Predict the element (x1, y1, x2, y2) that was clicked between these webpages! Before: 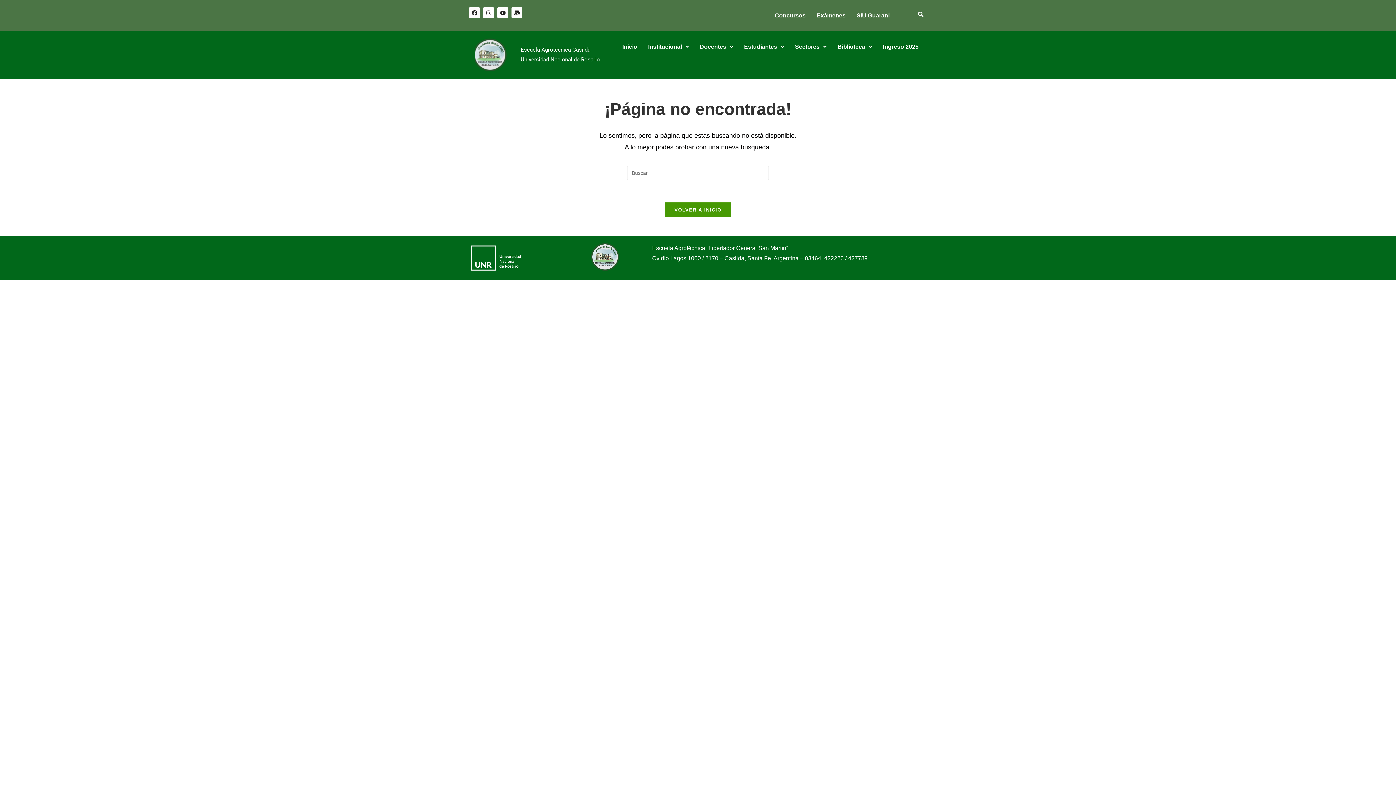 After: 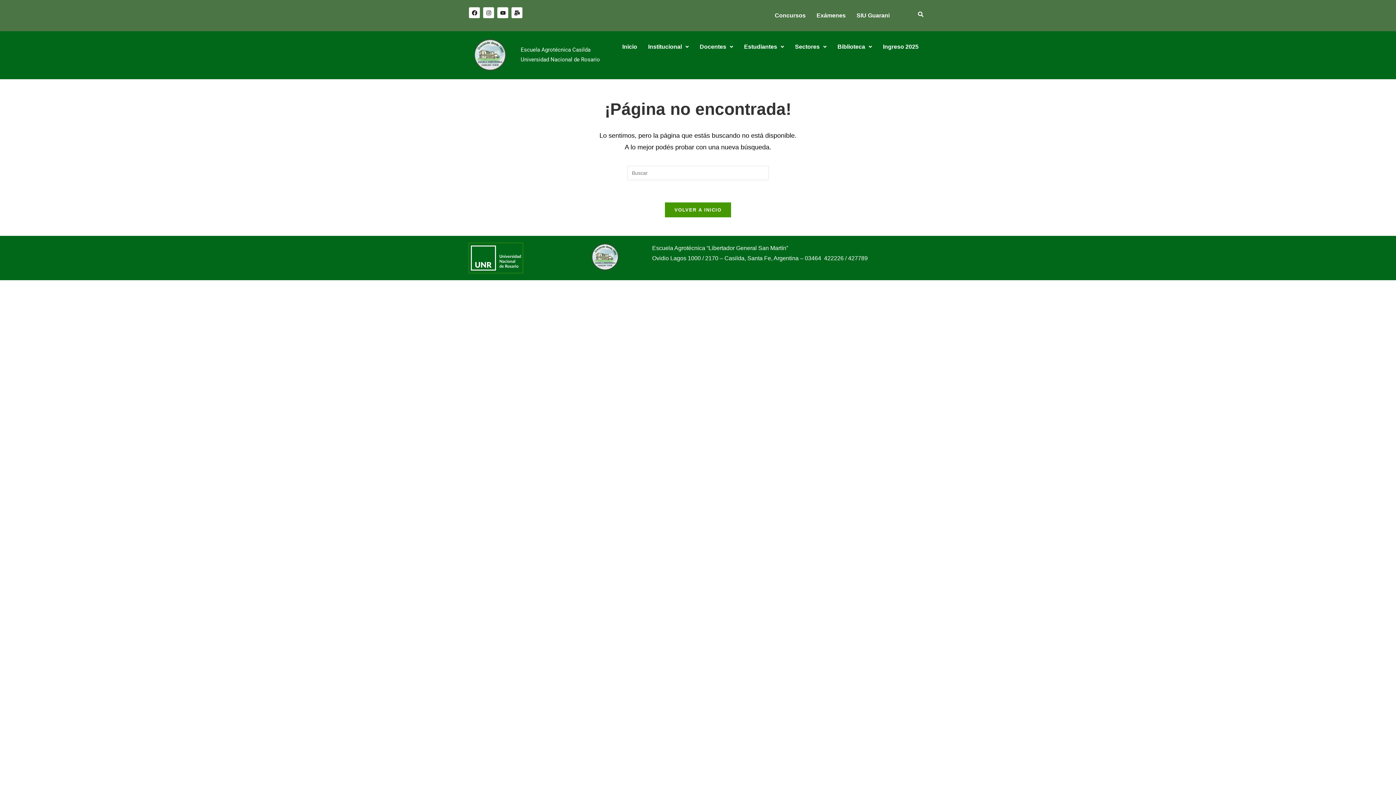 Action: bbox: (469, 243, 522, 273)